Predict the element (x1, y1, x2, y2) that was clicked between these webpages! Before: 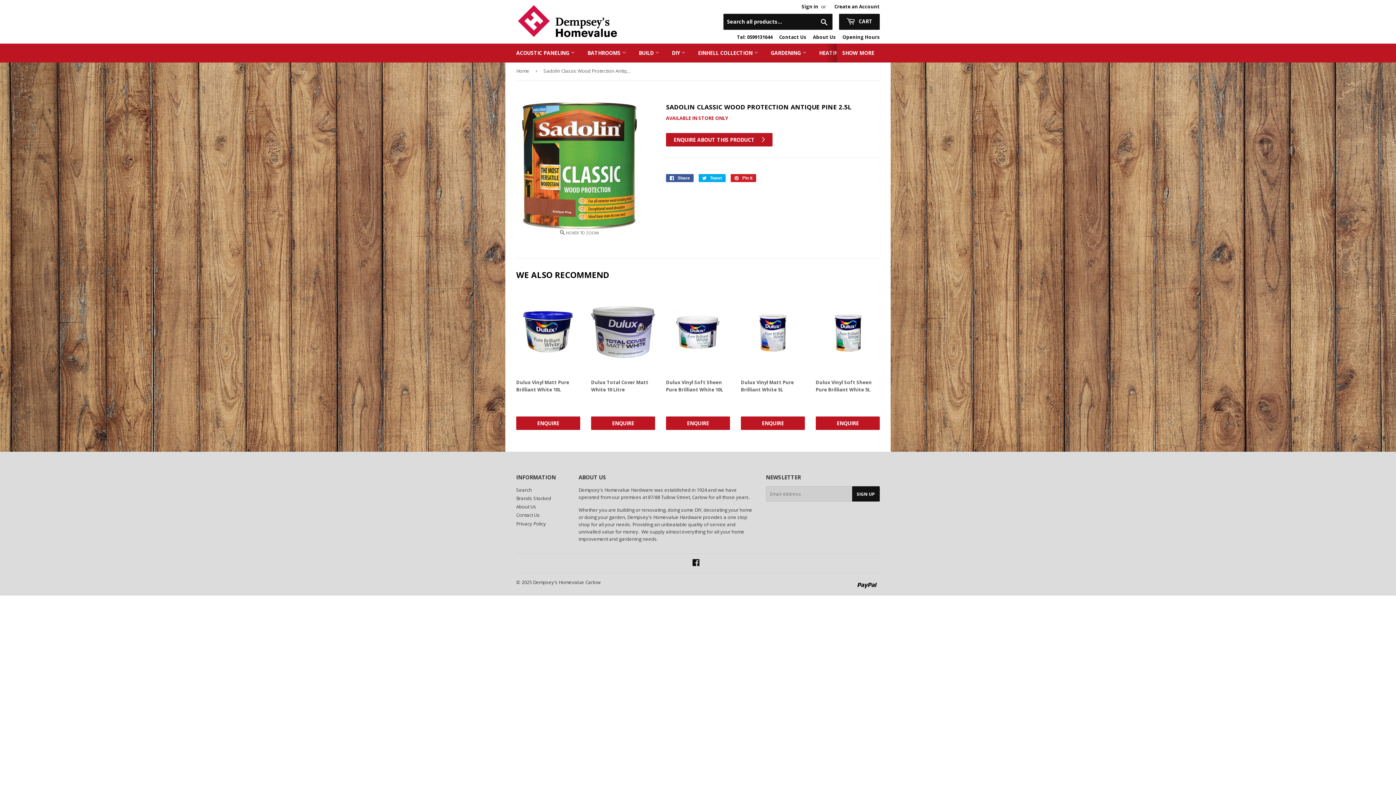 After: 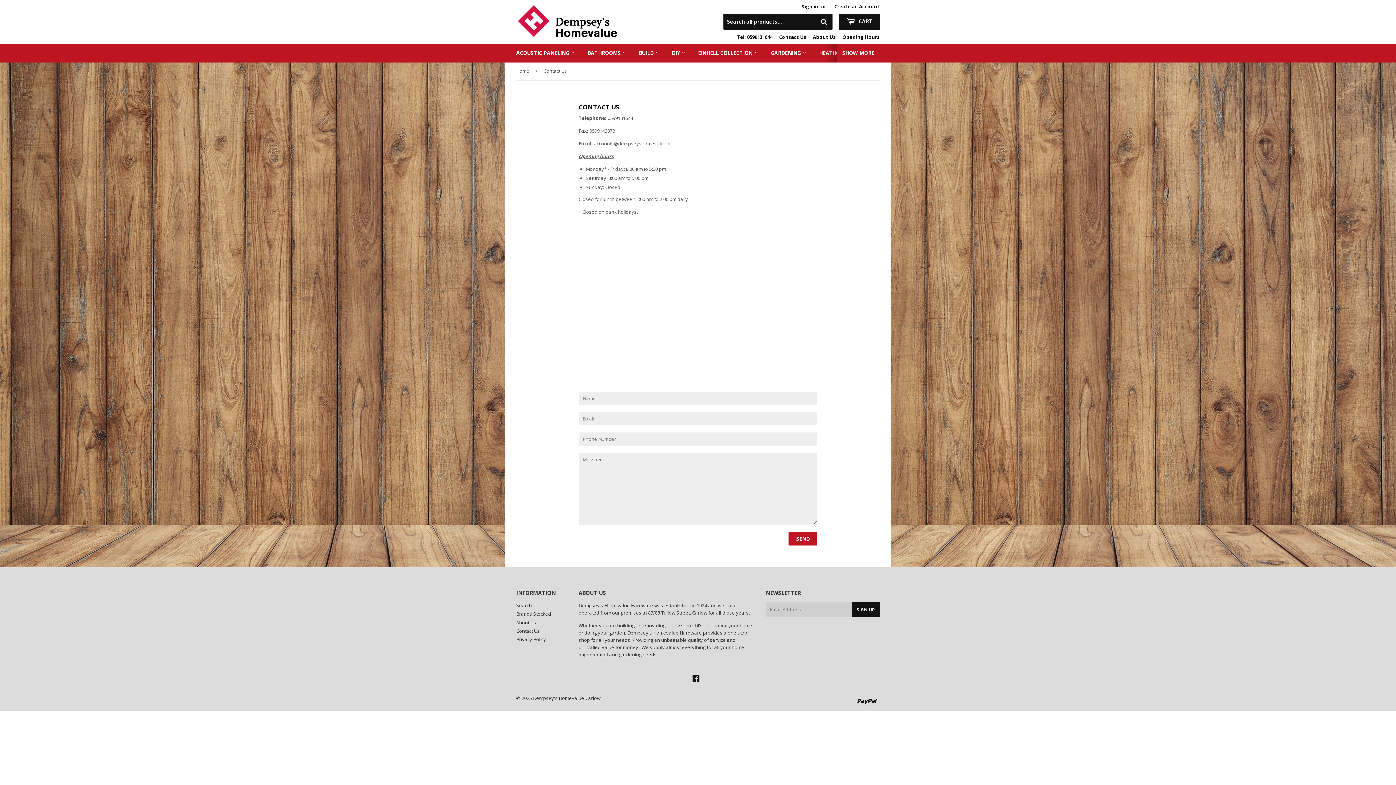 Action: label: Opening Hours bbox: (842, 33, 880, 40)